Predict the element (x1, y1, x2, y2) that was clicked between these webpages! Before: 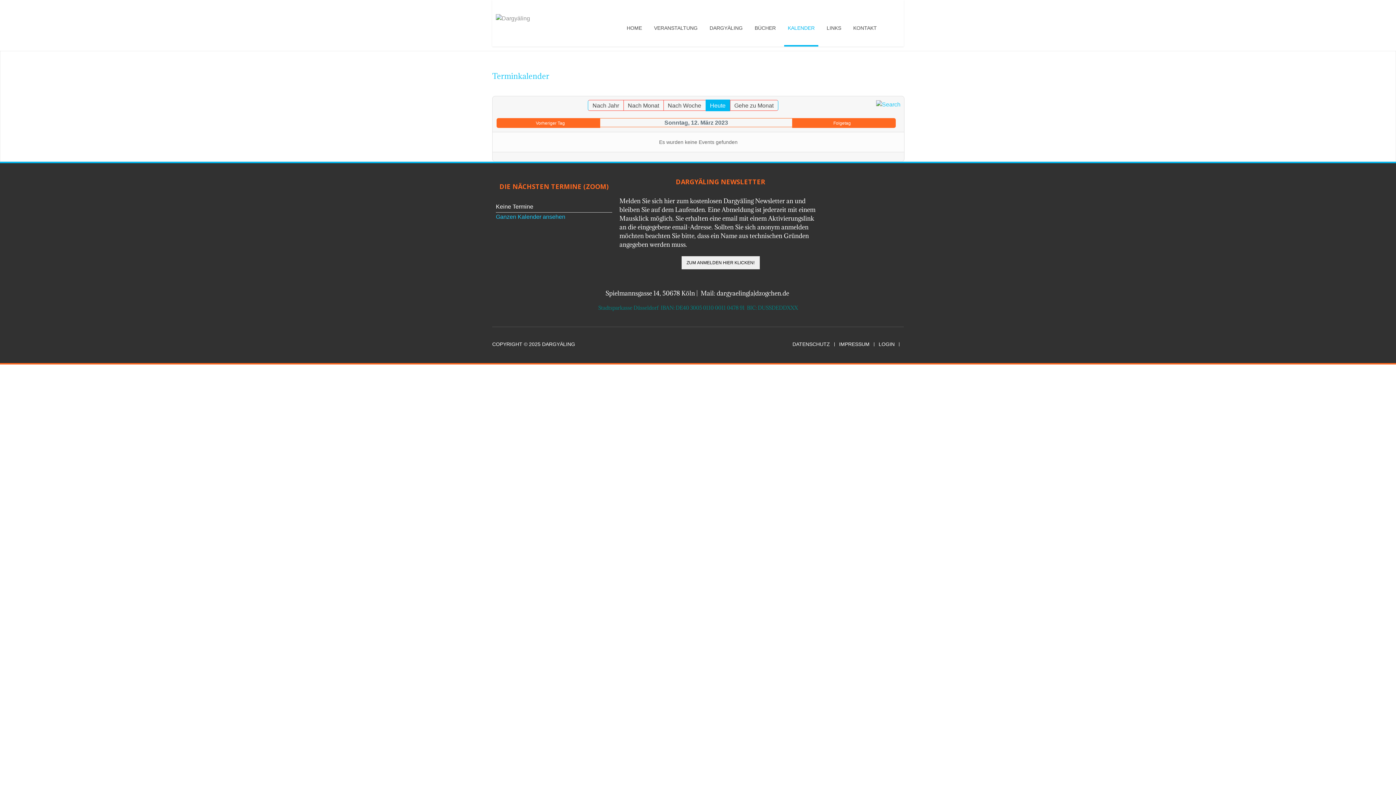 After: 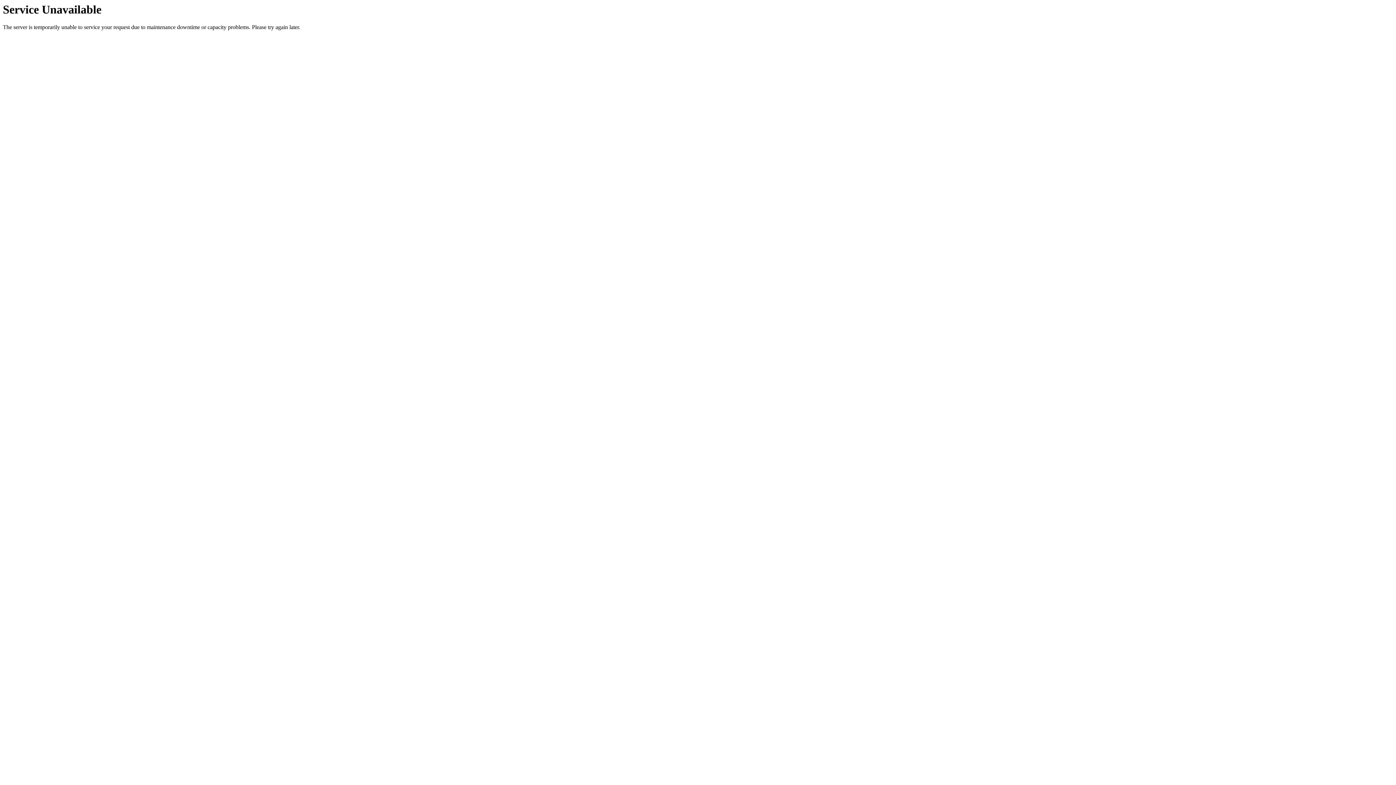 Action: bbox: (496, 13, 612, 22)